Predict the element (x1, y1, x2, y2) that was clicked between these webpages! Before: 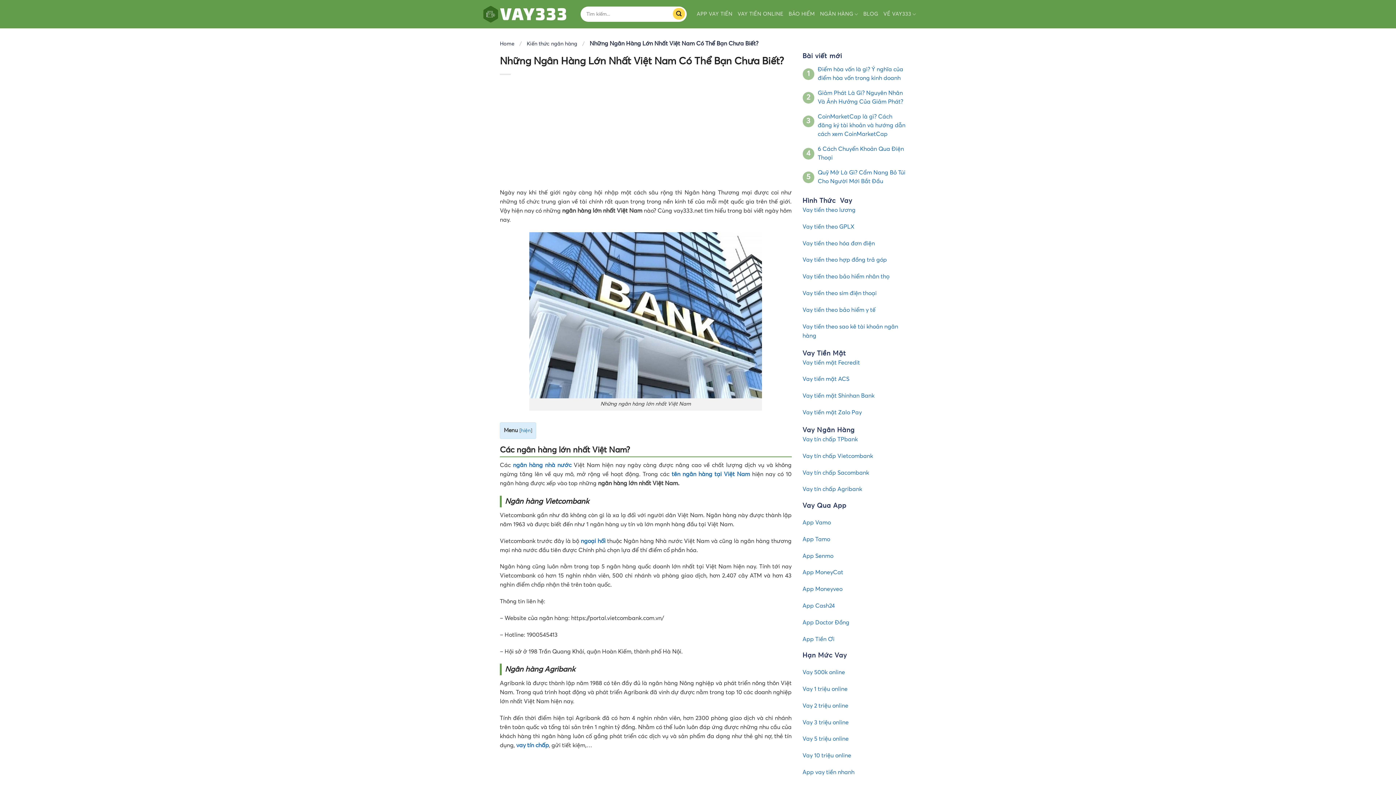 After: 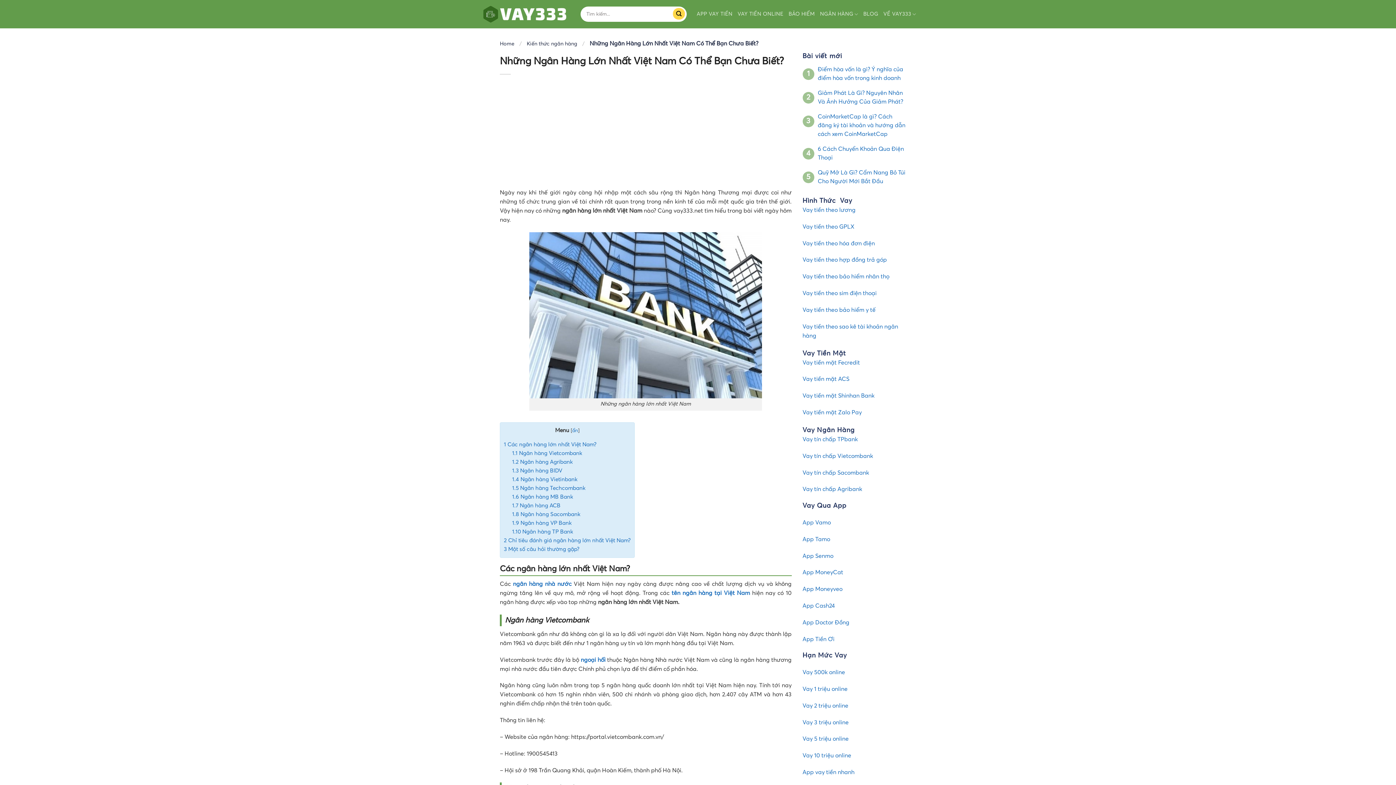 Action: bbox: (521, 428, 530, 433) label: hiện